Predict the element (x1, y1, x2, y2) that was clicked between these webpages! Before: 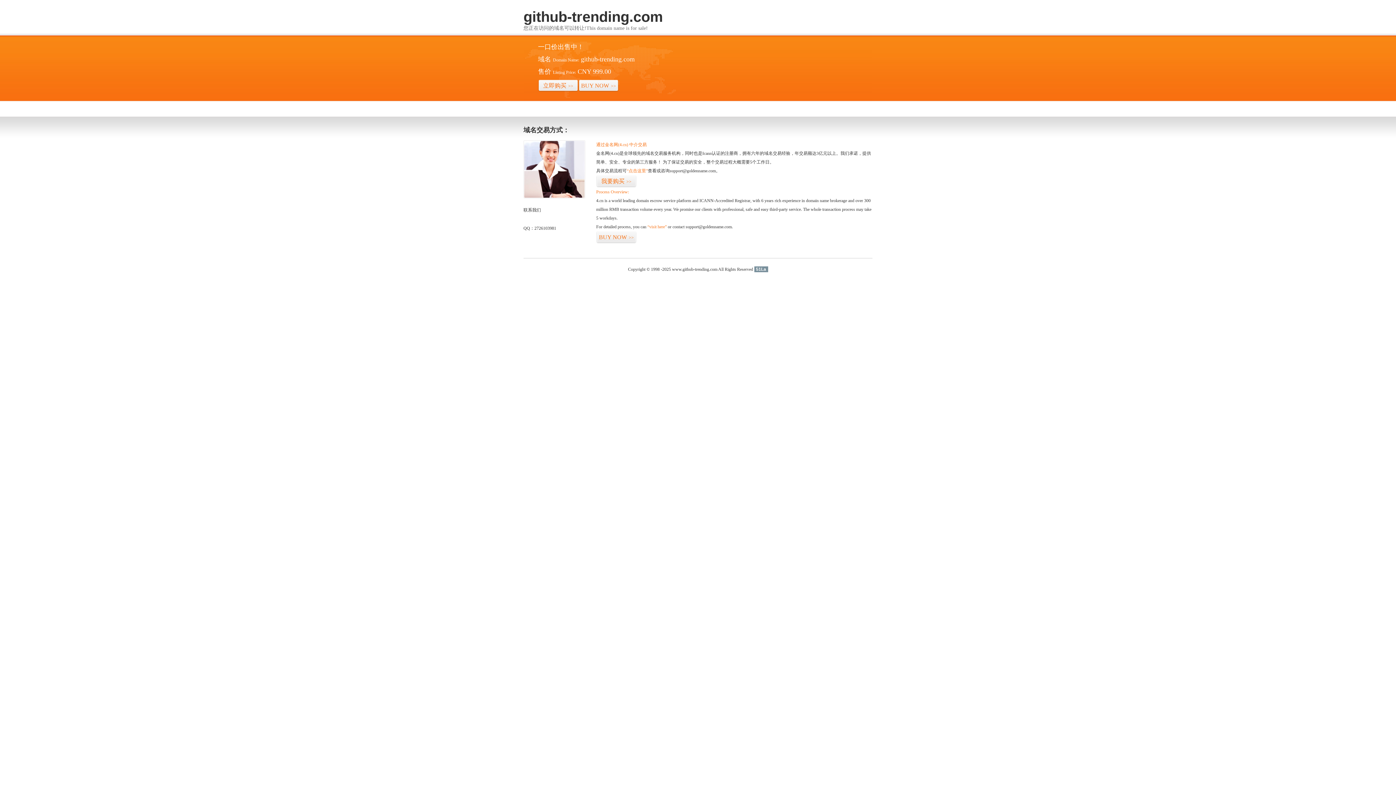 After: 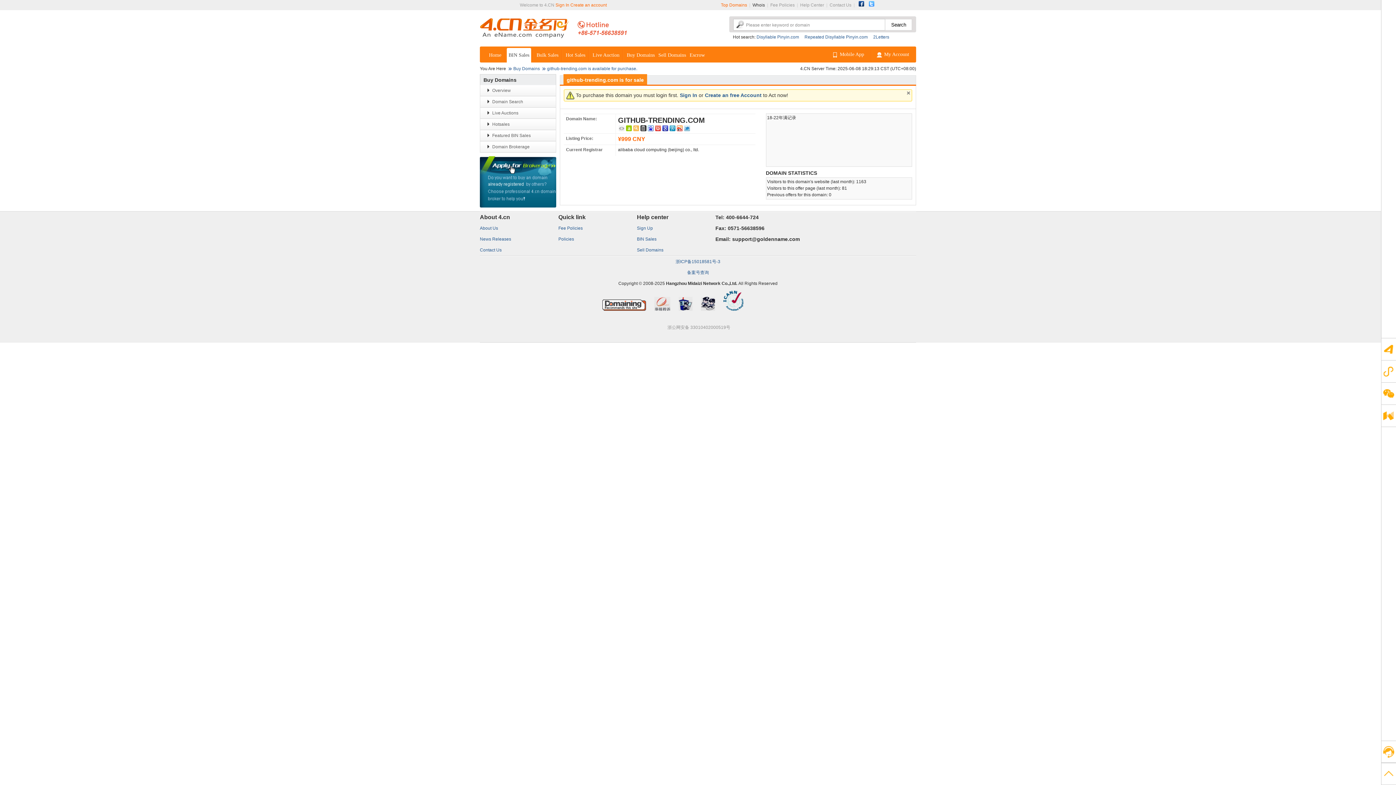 Action: bbox: (647, 224, 666, 229) label: “visit here”